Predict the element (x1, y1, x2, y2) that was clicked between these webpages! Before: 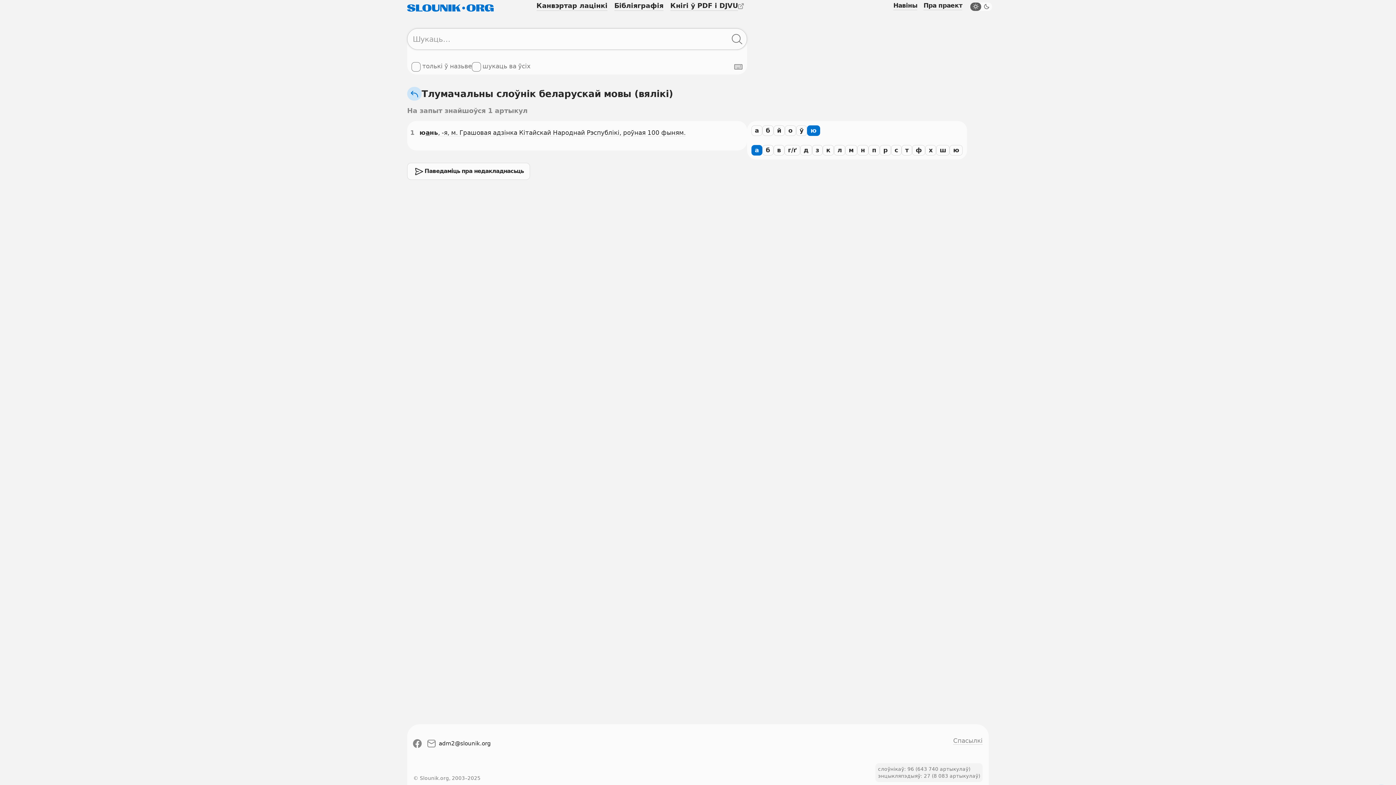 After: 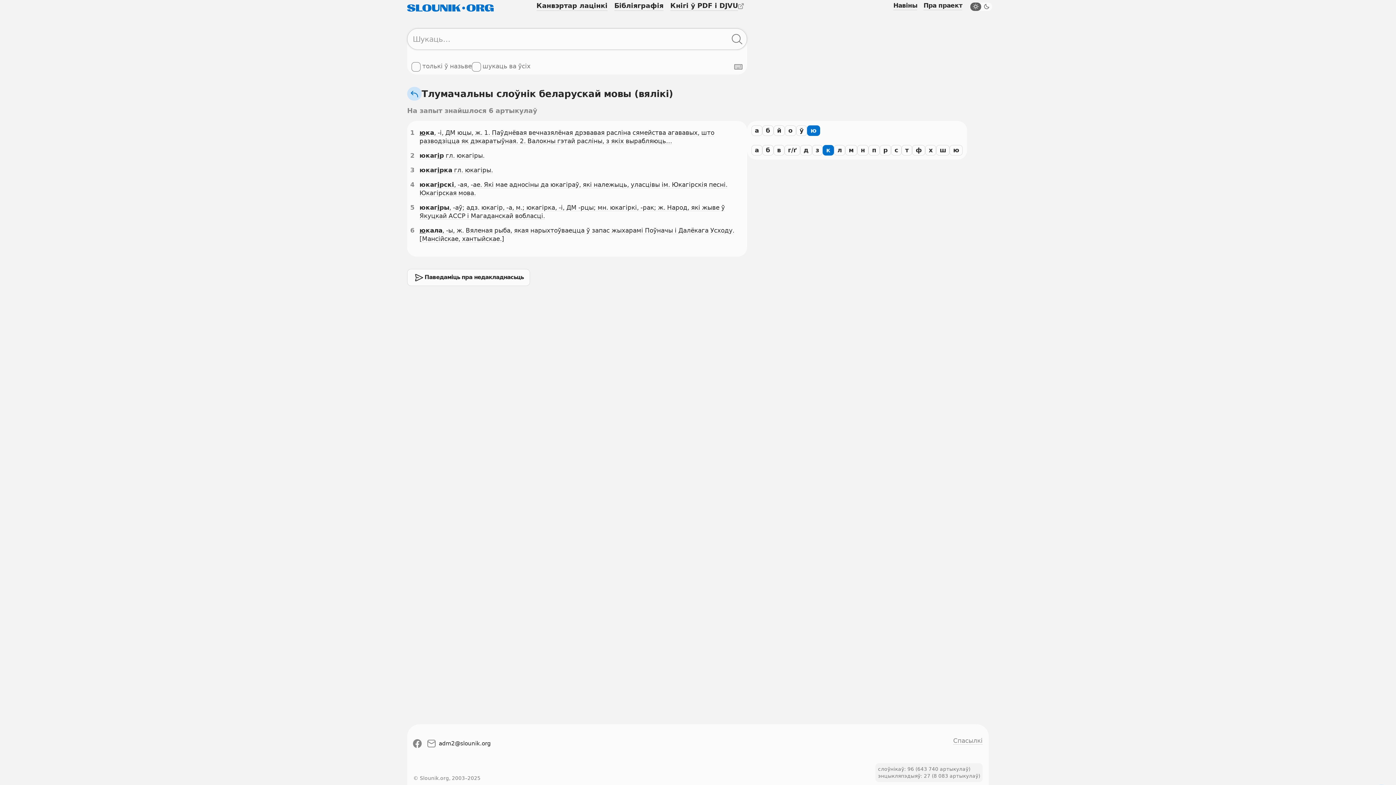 Action: label: к bbox: (822, 145, 834, 155)